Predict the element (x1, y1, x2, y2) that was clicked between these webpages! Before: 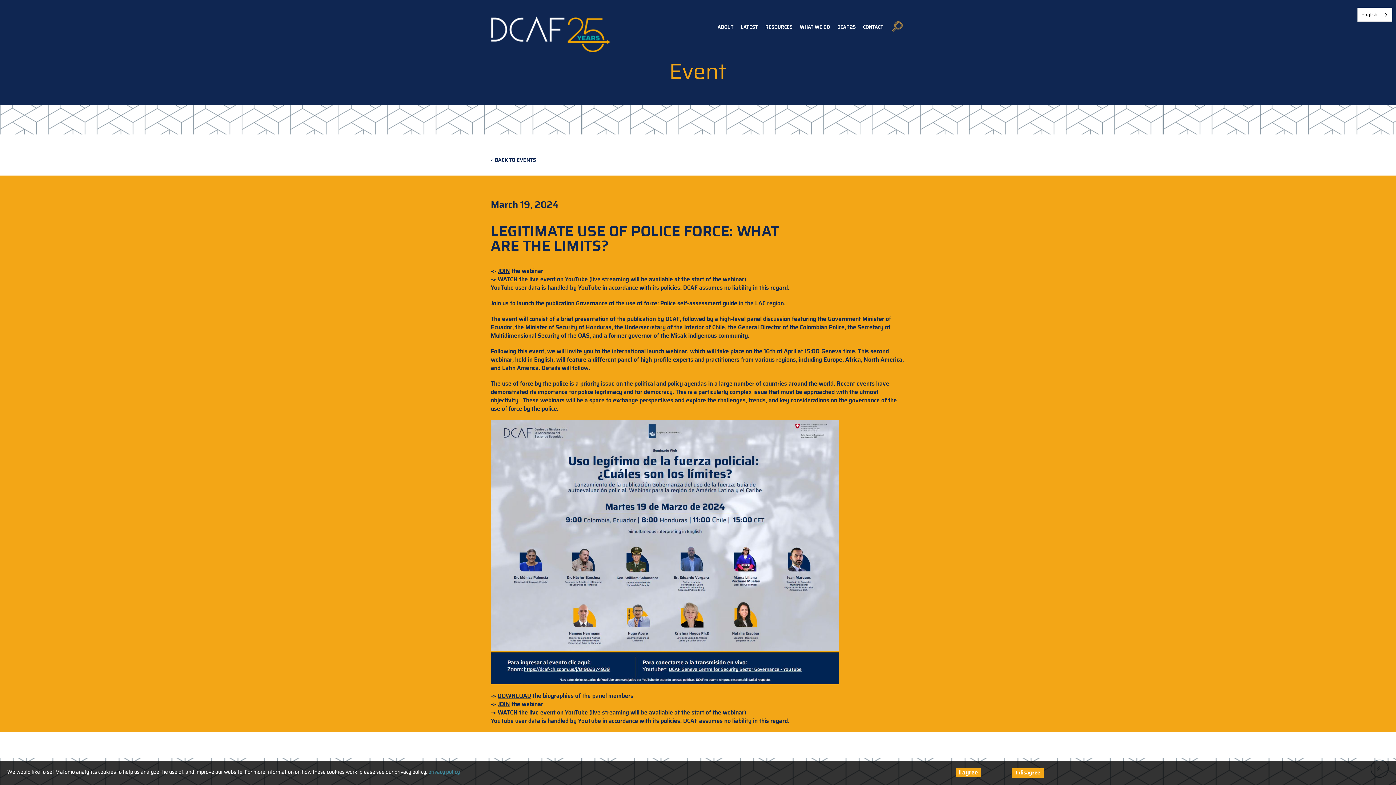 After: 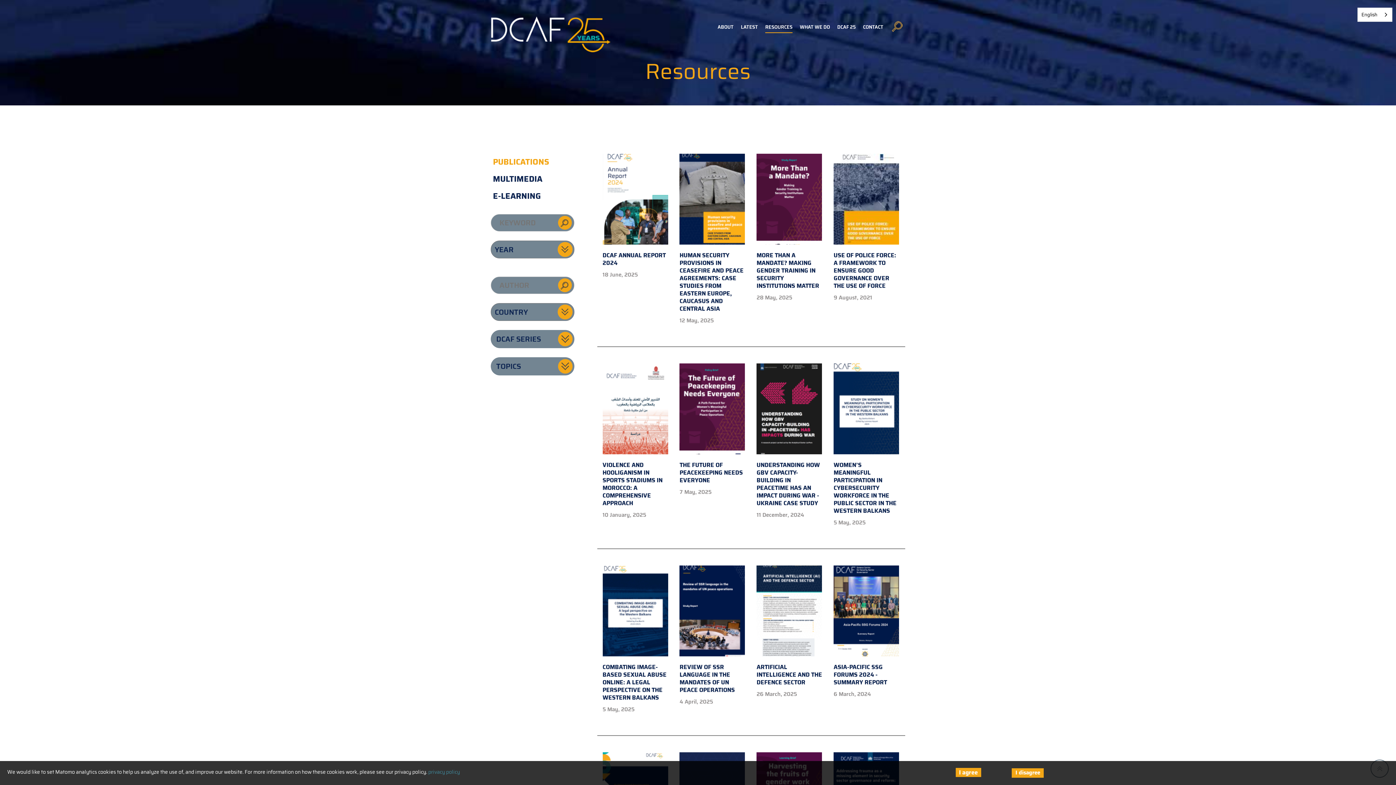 Action: bbox: (765, 21, 792, 33) label: RESOURCES